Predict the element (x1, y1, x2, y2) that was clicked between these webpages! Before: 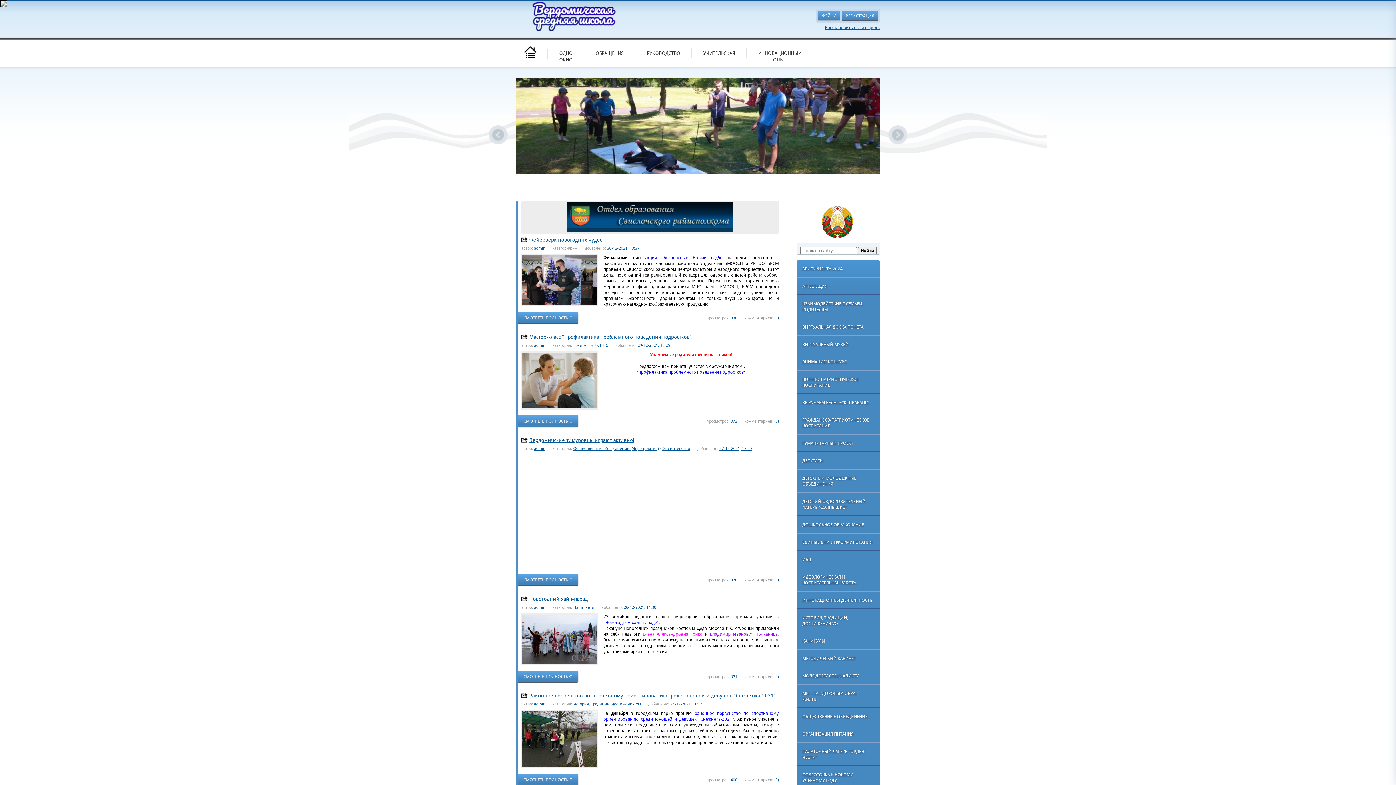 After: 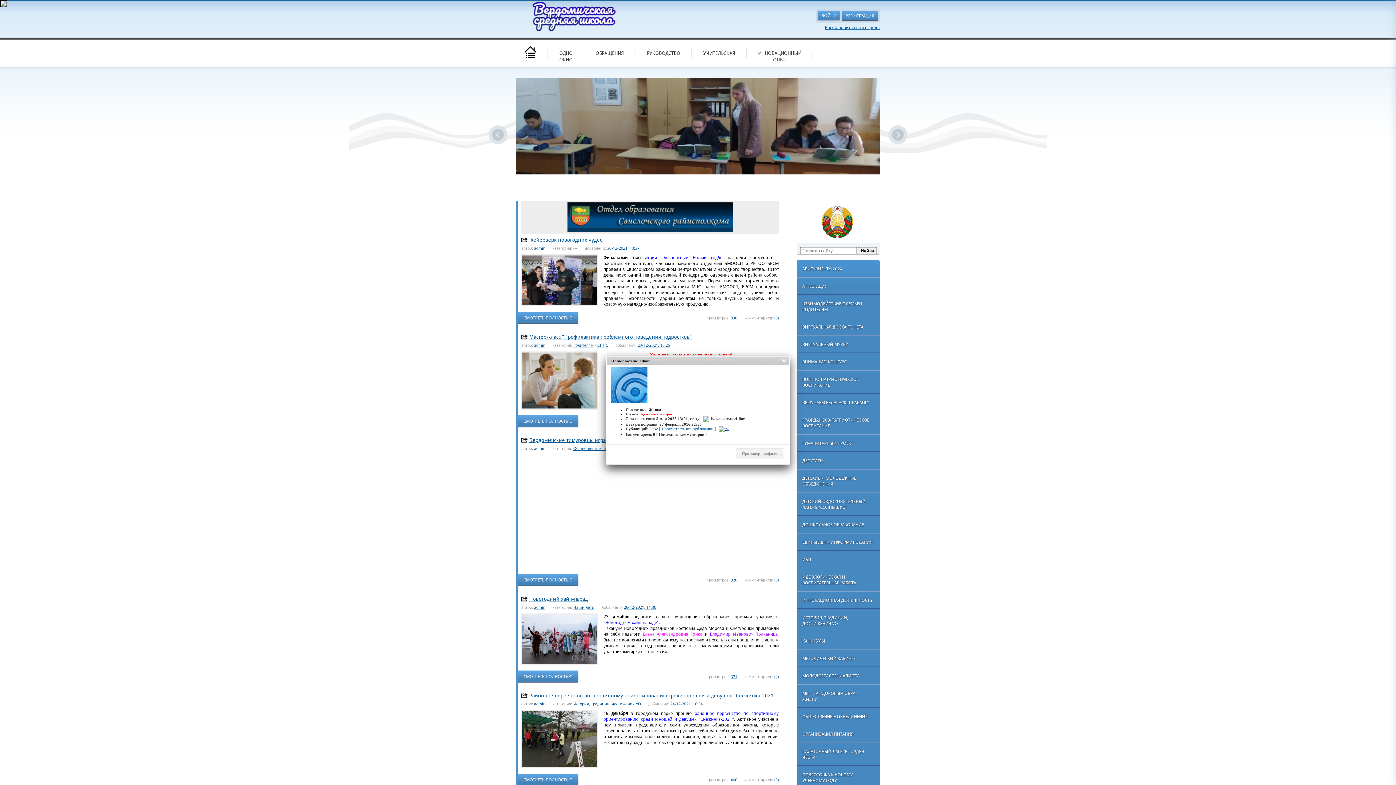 Action: bbox: (534, 445, 545, 451) label: admin